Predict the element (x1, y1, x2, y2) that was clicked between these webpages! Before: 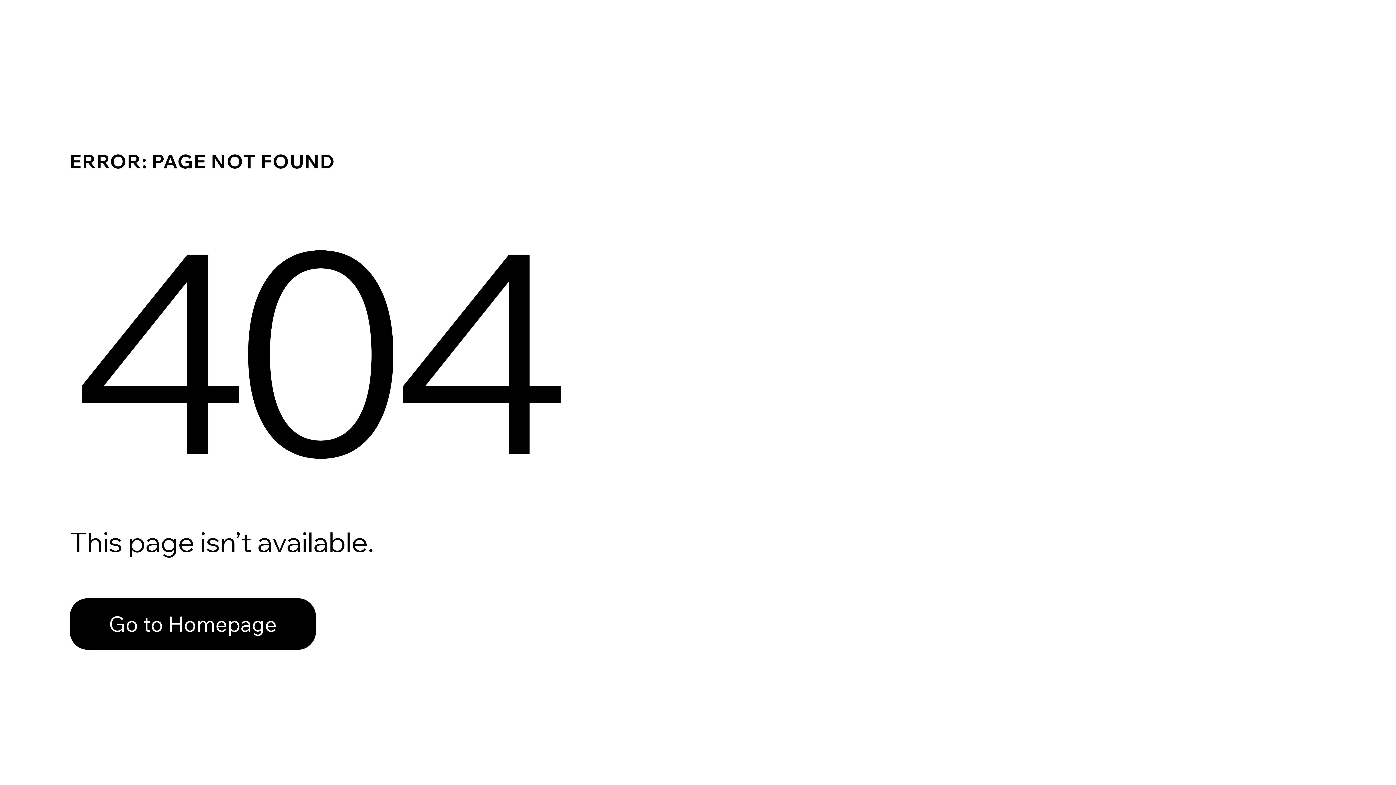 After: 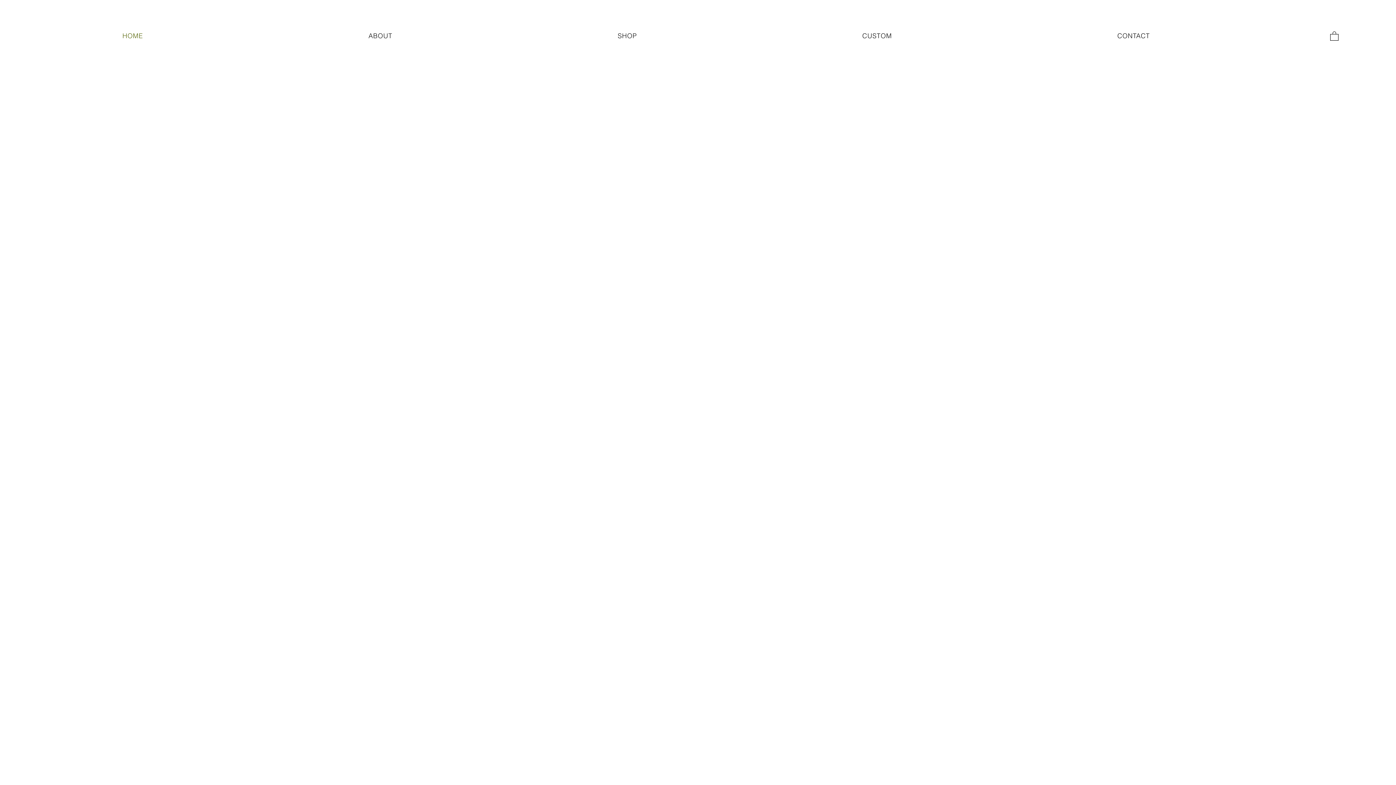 Action: label: Go to Homepage bbox: (69, 582, 768, 659)